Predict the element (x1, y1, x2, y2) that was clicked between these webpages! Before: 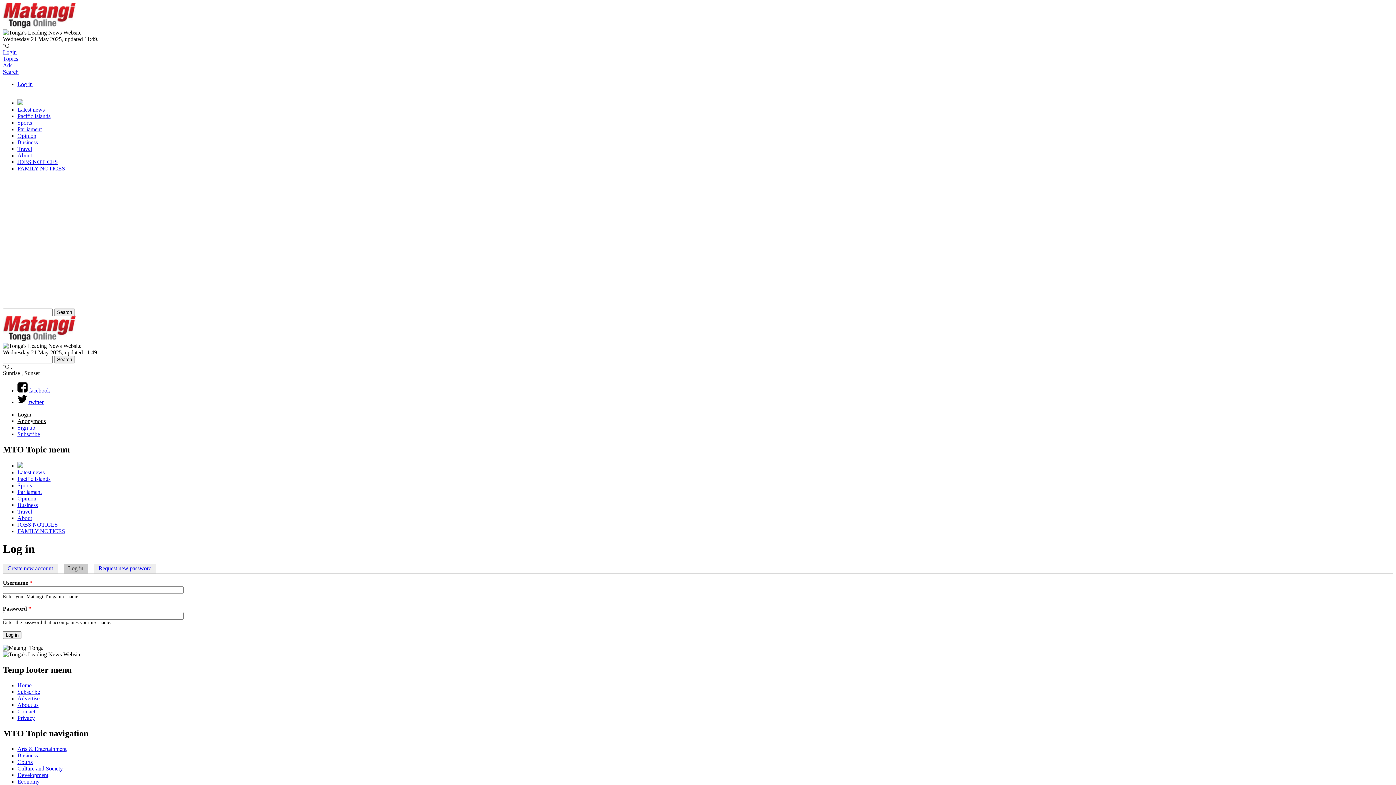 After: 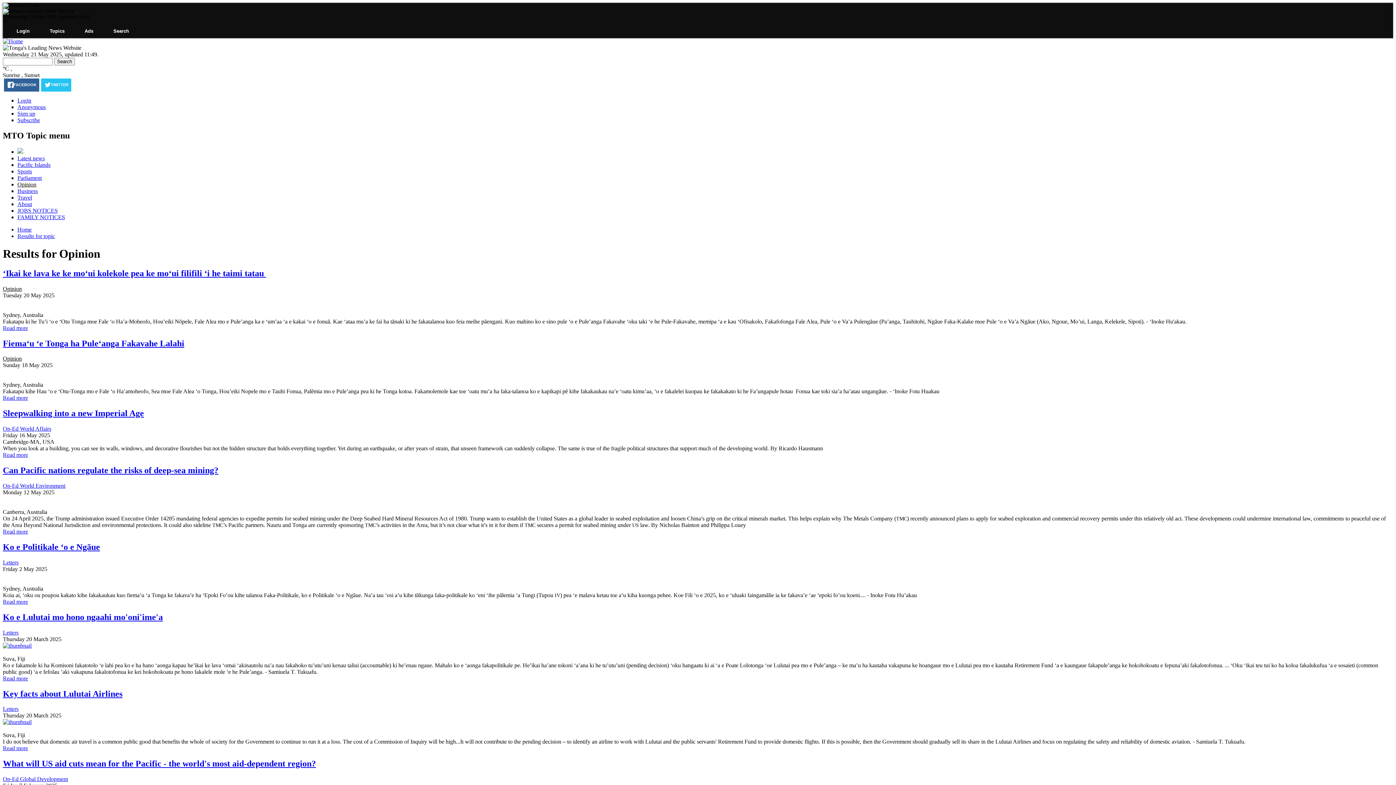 Action: bbox: (17, 495, 36, 501) label: Opinion